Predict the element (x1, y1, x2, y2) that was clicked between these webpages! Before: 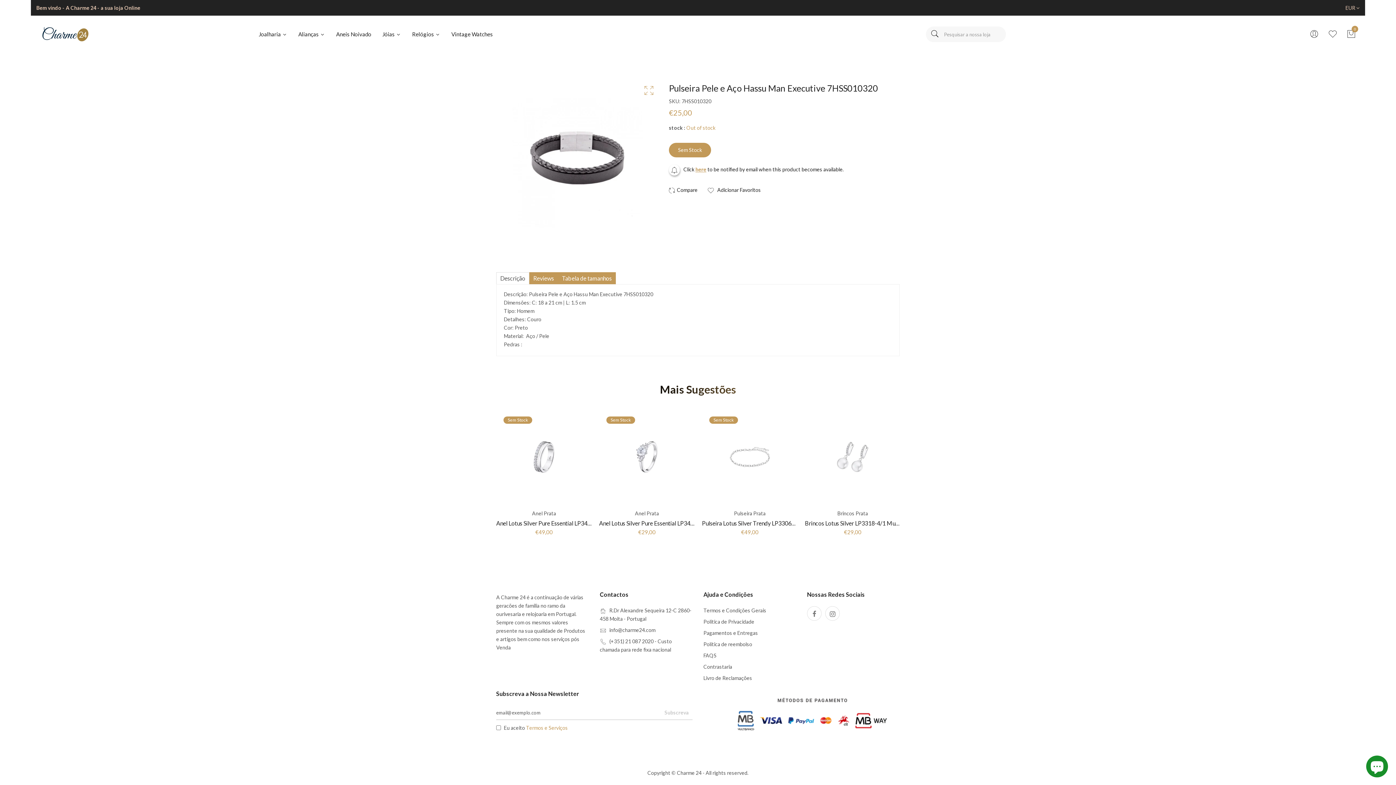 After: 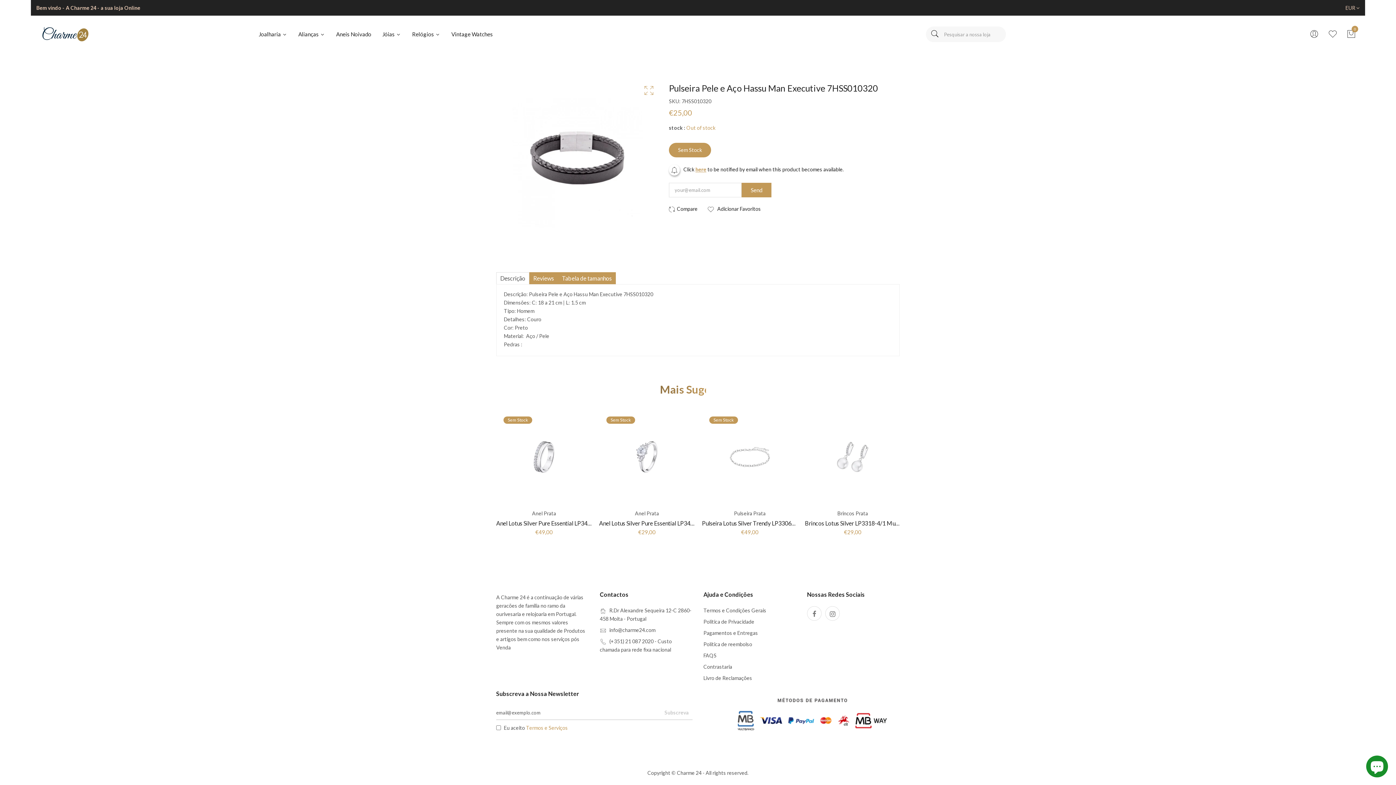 Action: bbox: (695, 166, 706, 172) label: here